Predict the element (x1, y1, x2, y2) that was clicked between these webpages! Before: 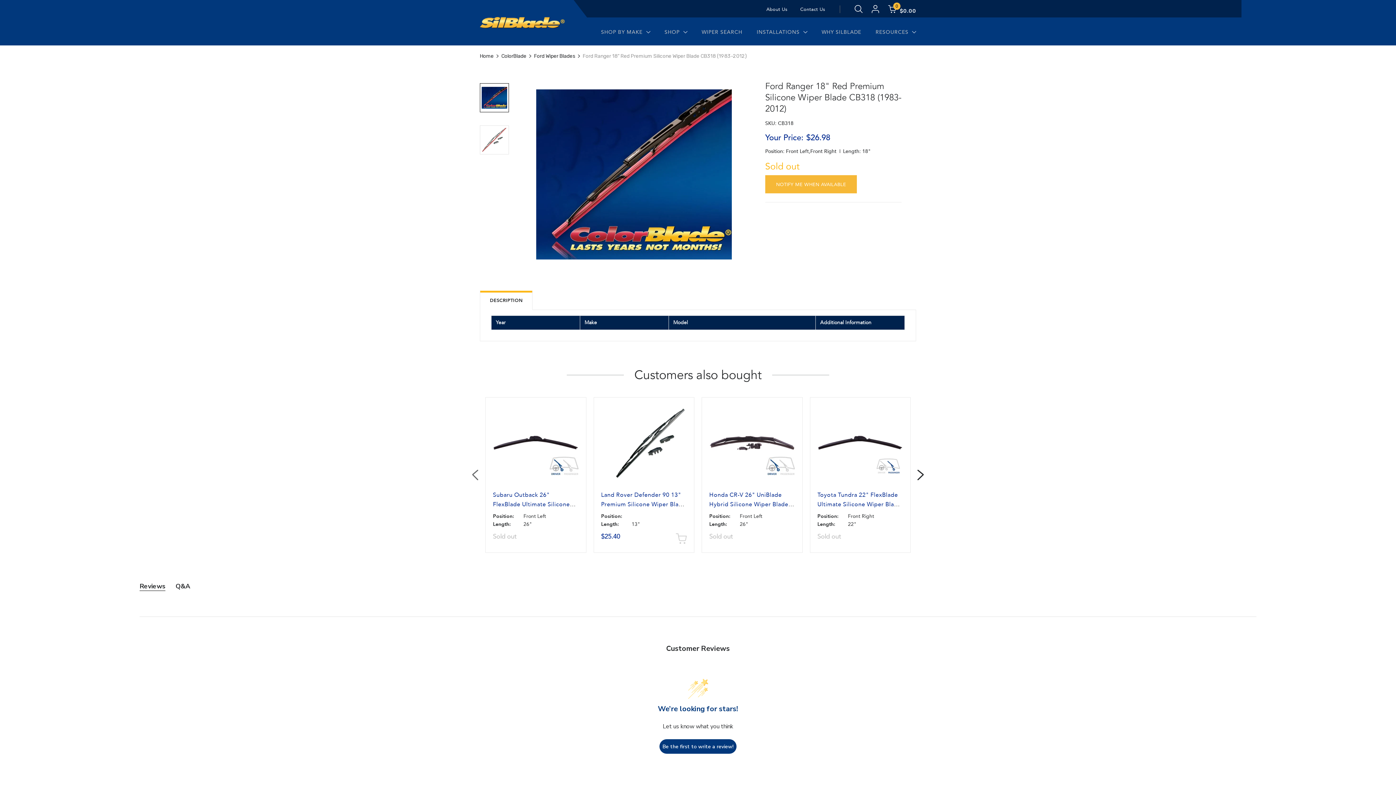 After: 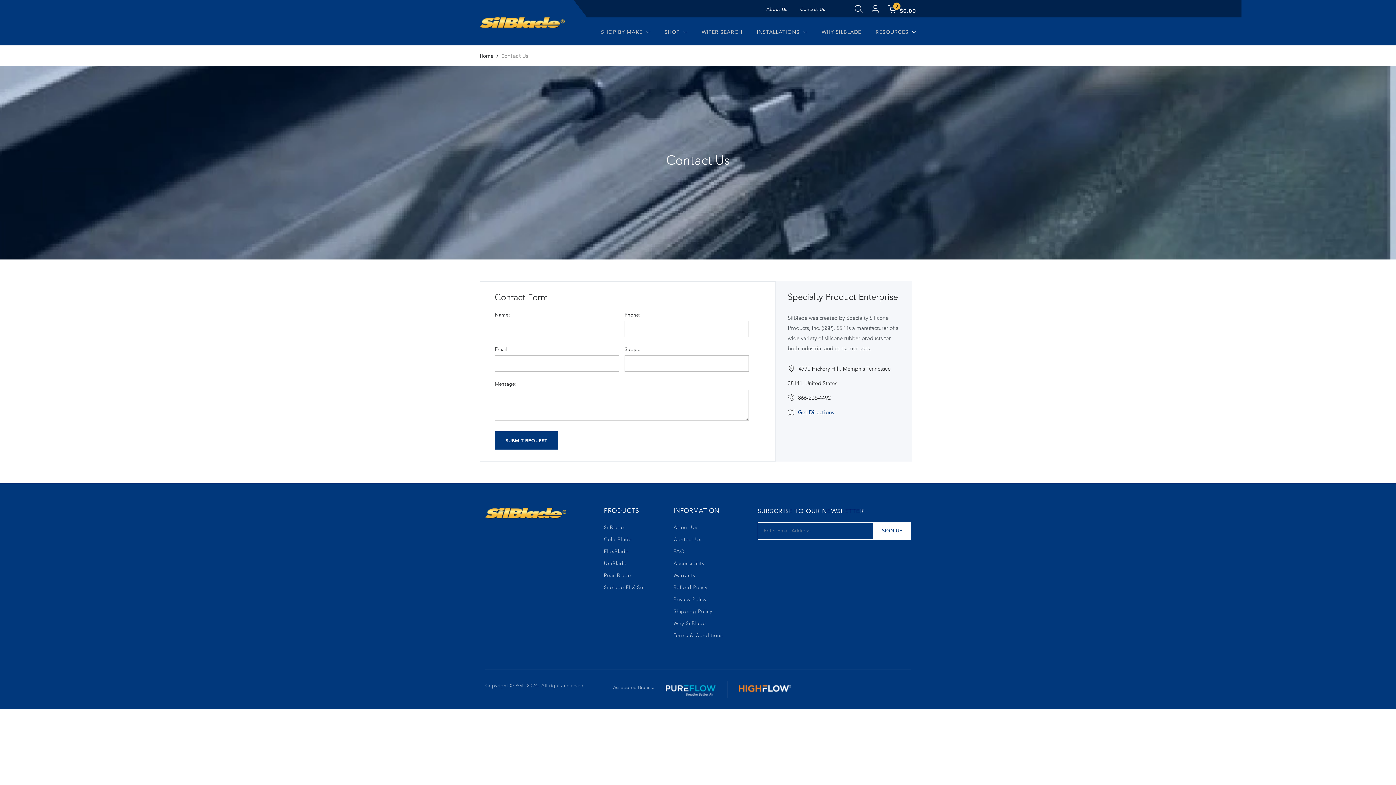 Action: label: Contact Us bbox: (800, 6, 825, 12)